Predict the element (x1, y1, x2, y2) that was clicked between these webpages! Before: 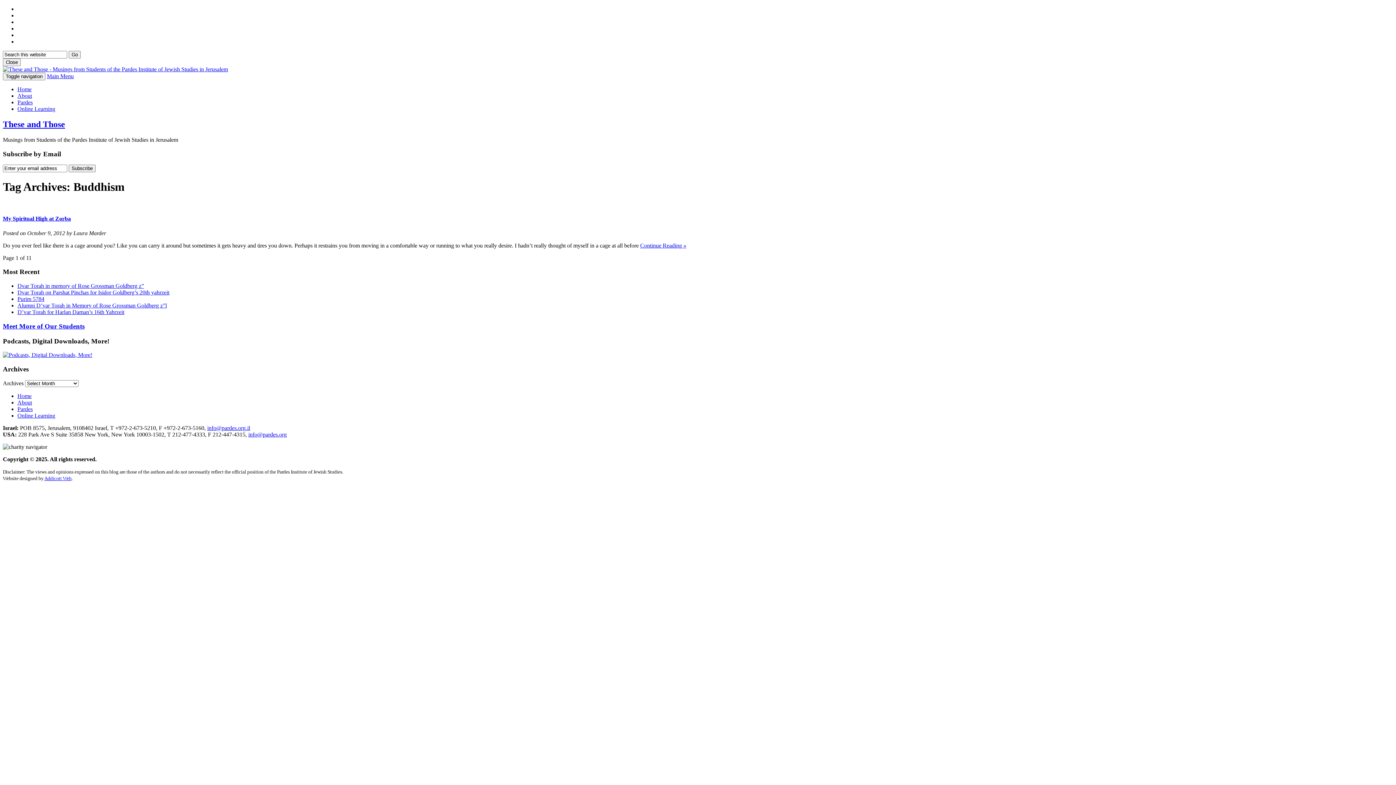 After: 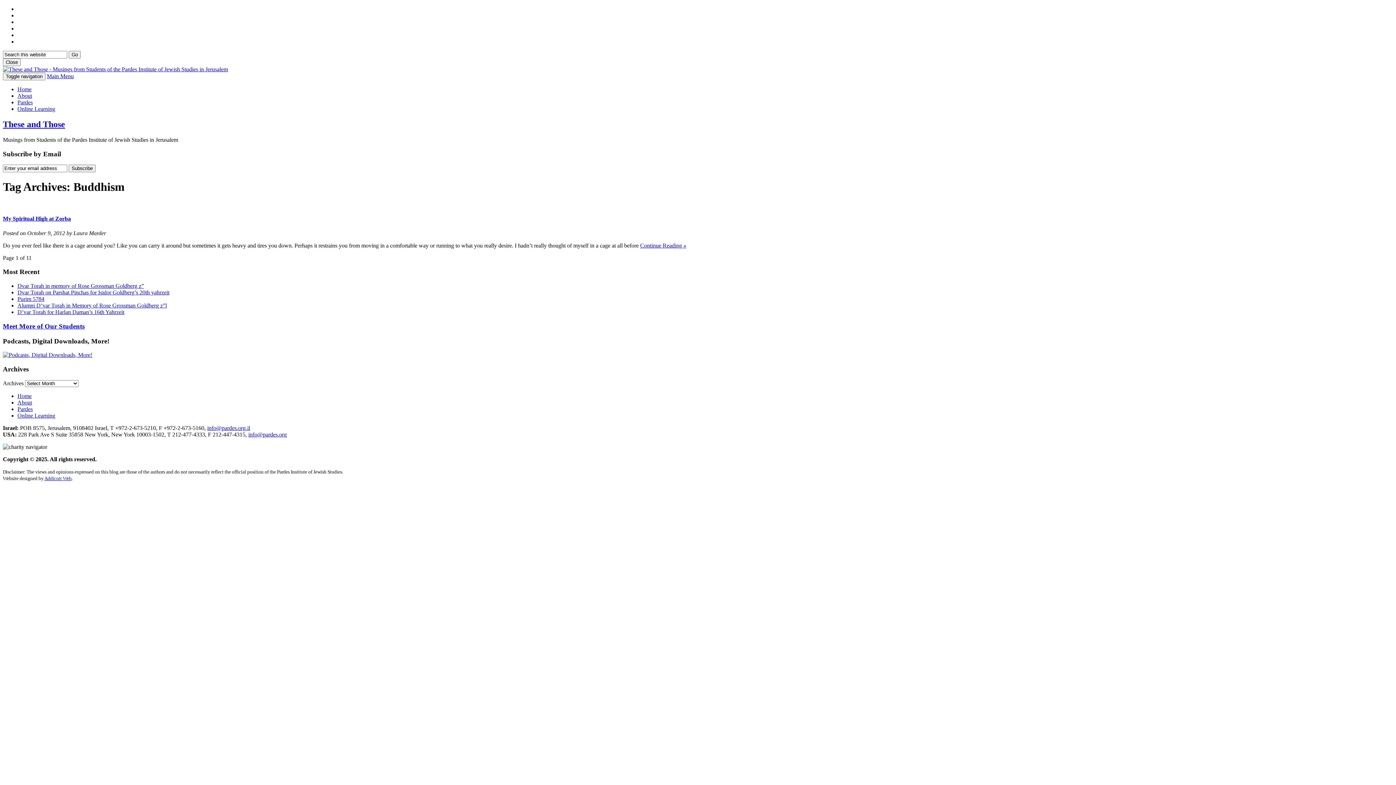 Action: bbox: (46, 73, 73, 79) label: Main Menu